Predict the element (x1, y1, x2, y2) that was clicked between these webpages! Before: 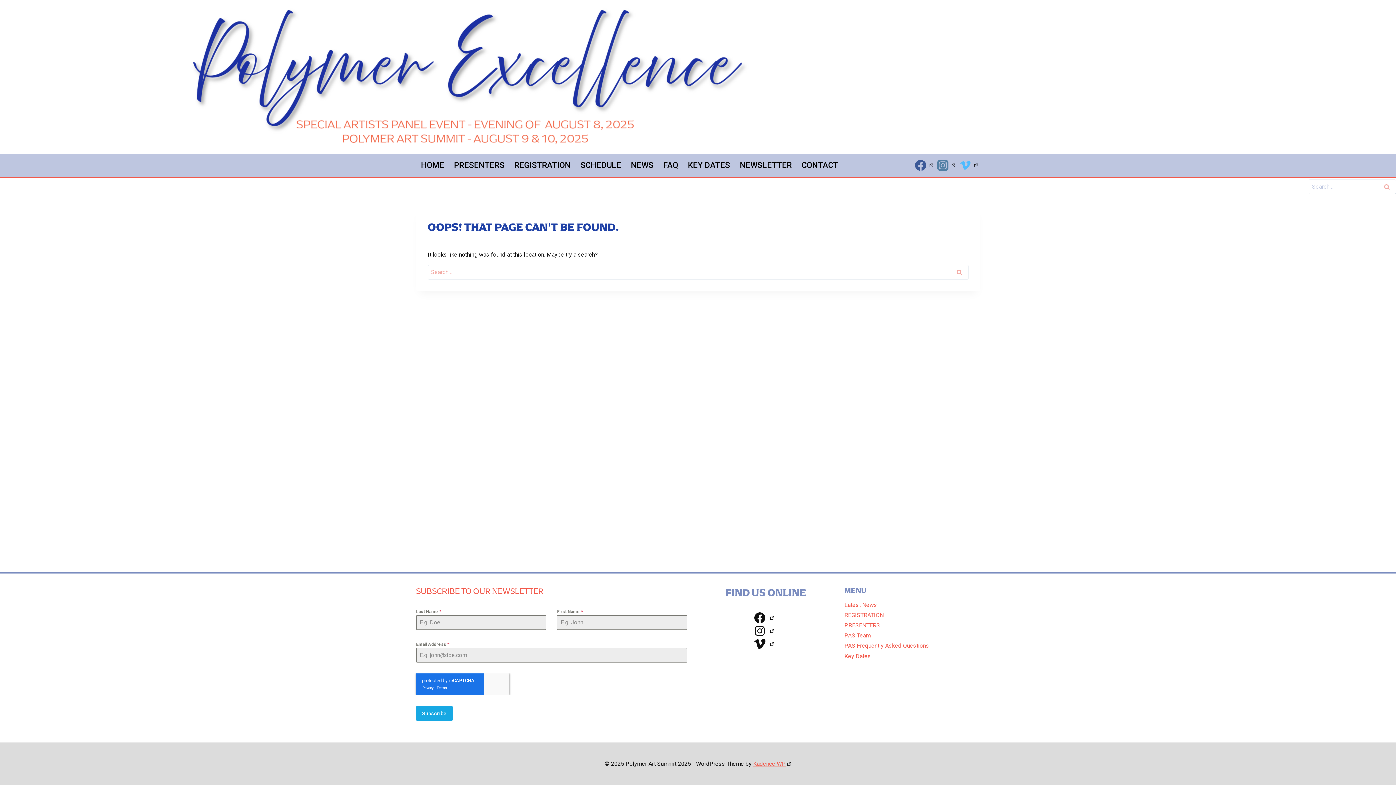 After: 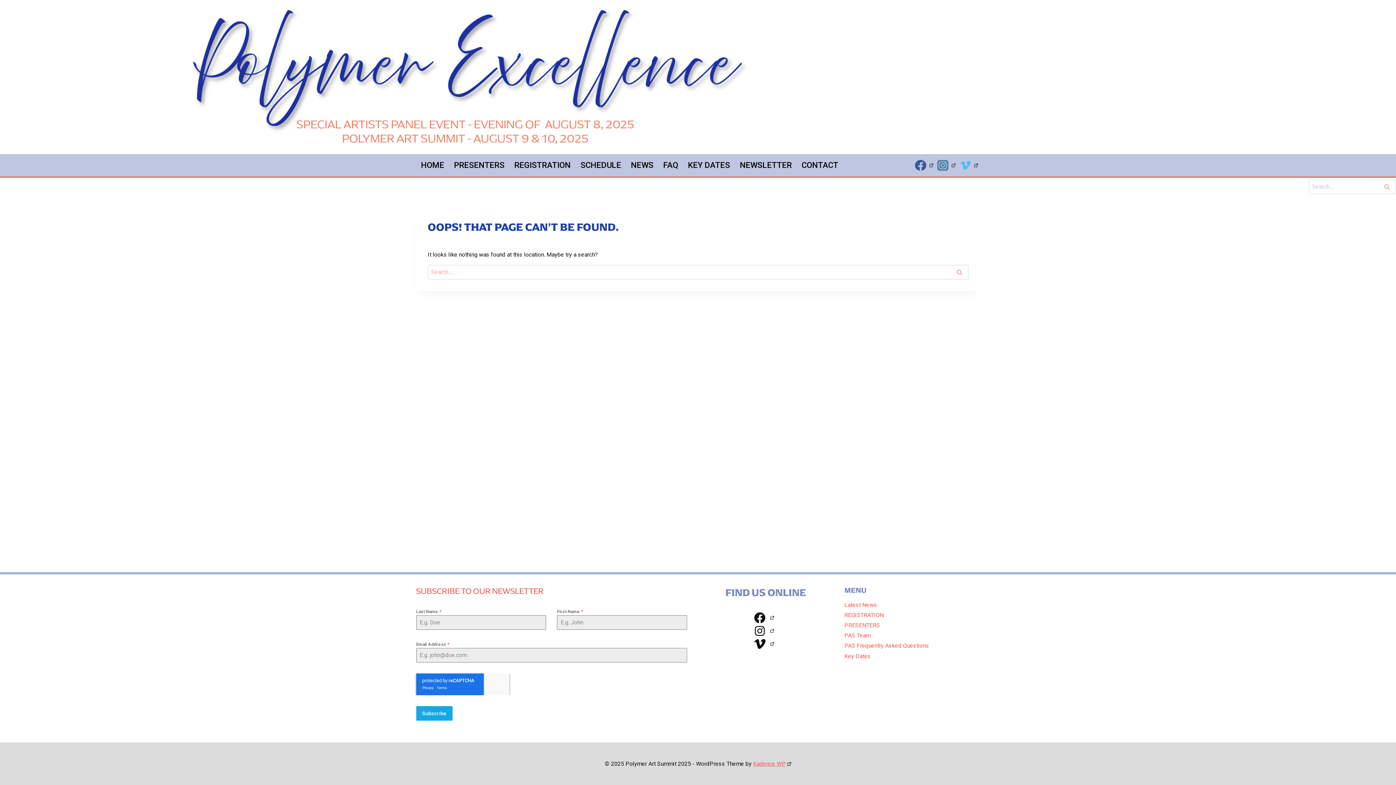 Action: bbox: (935, 154, 957, 176) label: Instagram